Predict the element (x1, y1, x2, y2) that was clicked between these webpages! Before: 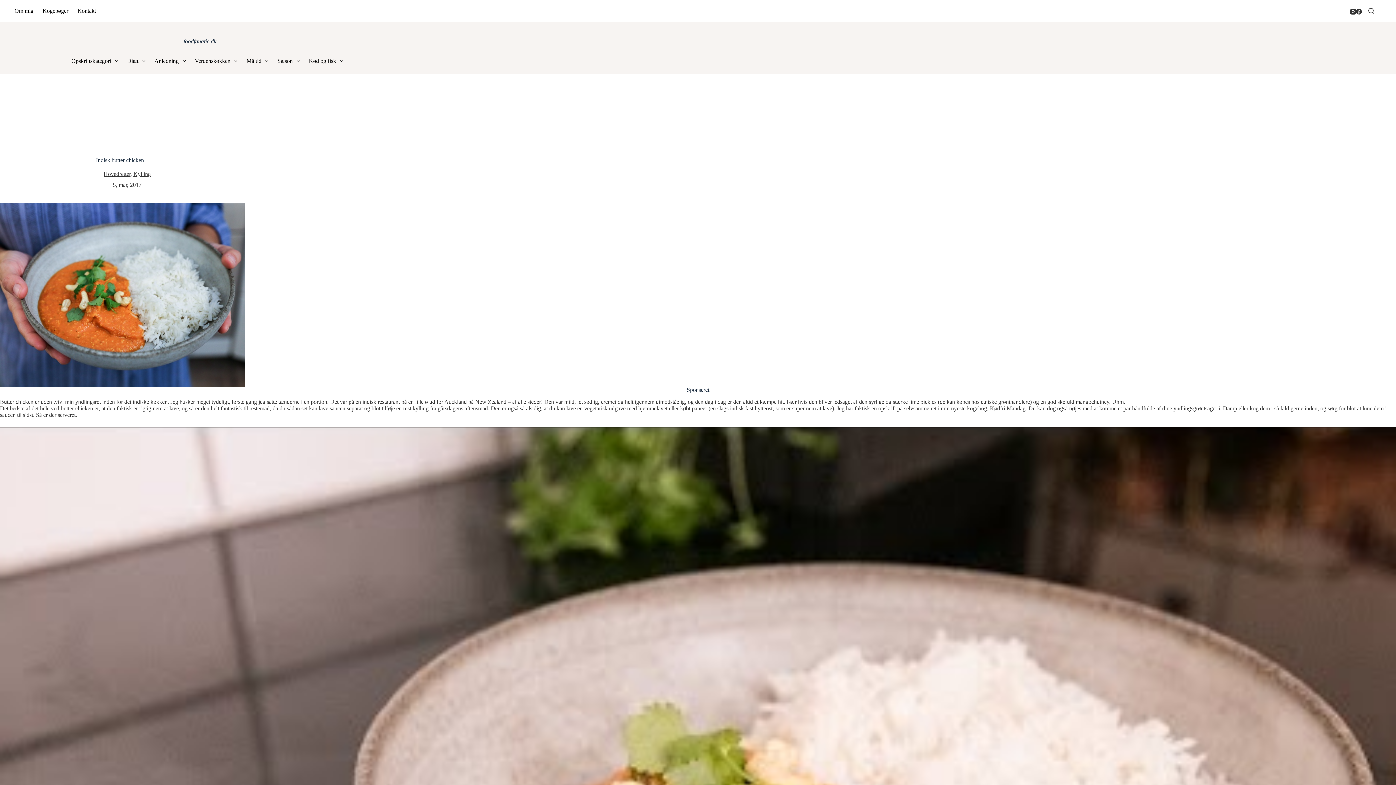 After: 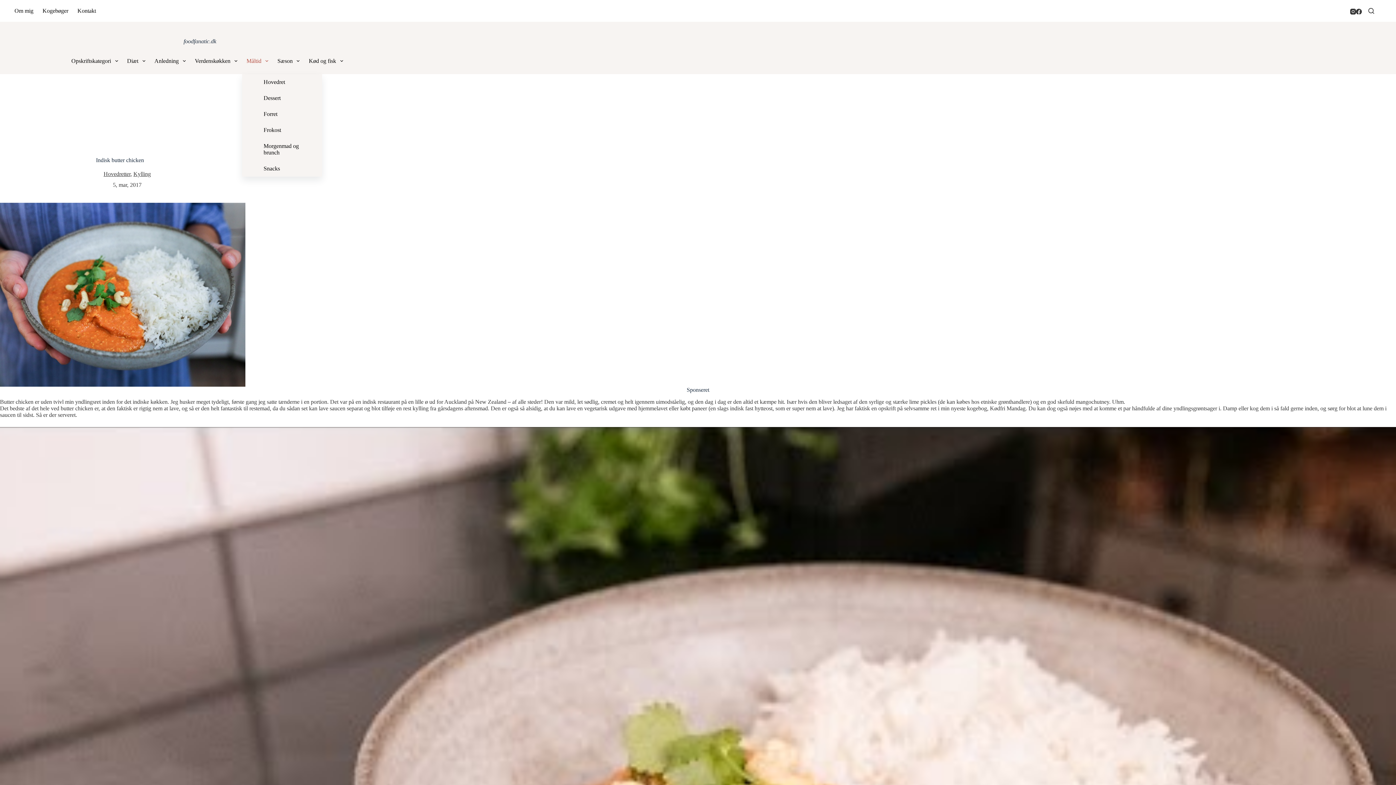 Action: label: Måltid bbox: (242, 48, 273, 74)